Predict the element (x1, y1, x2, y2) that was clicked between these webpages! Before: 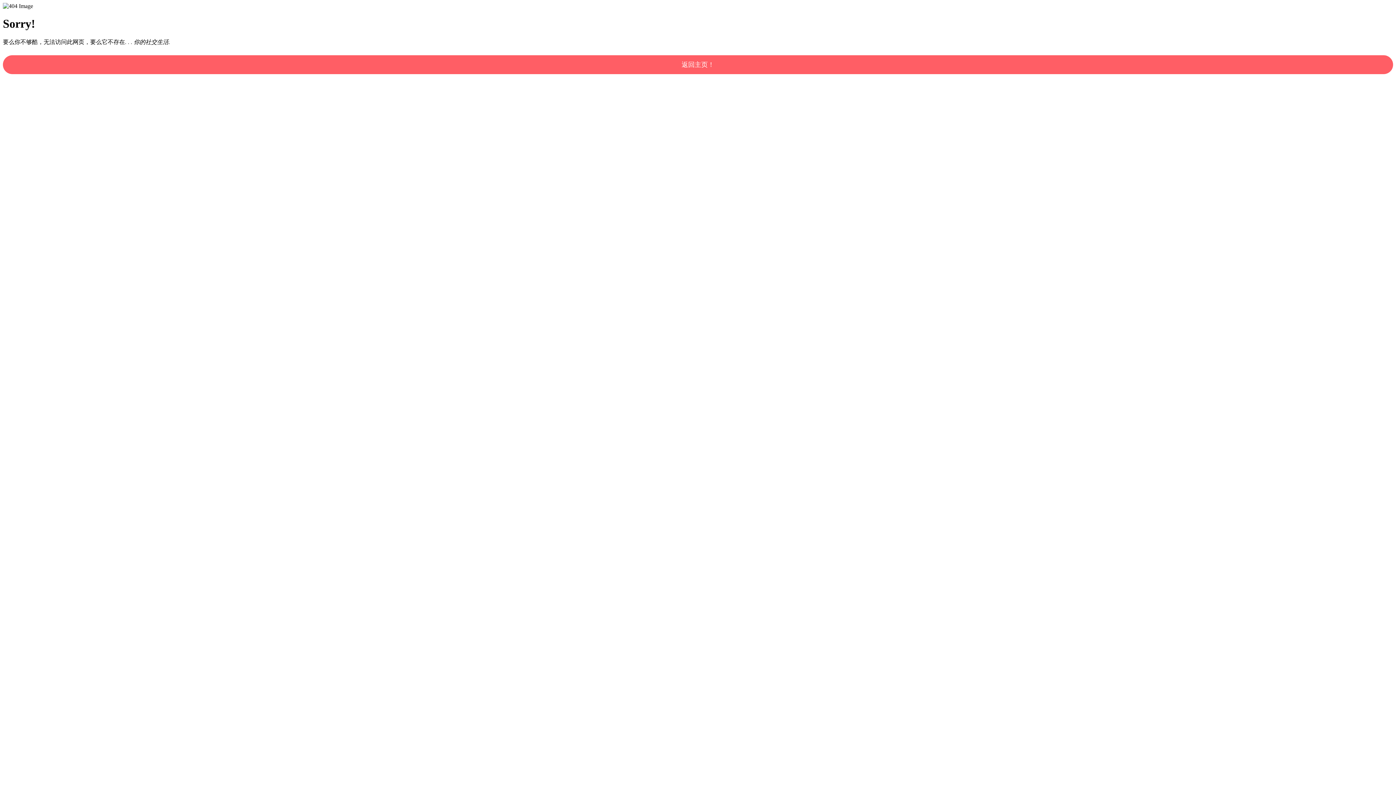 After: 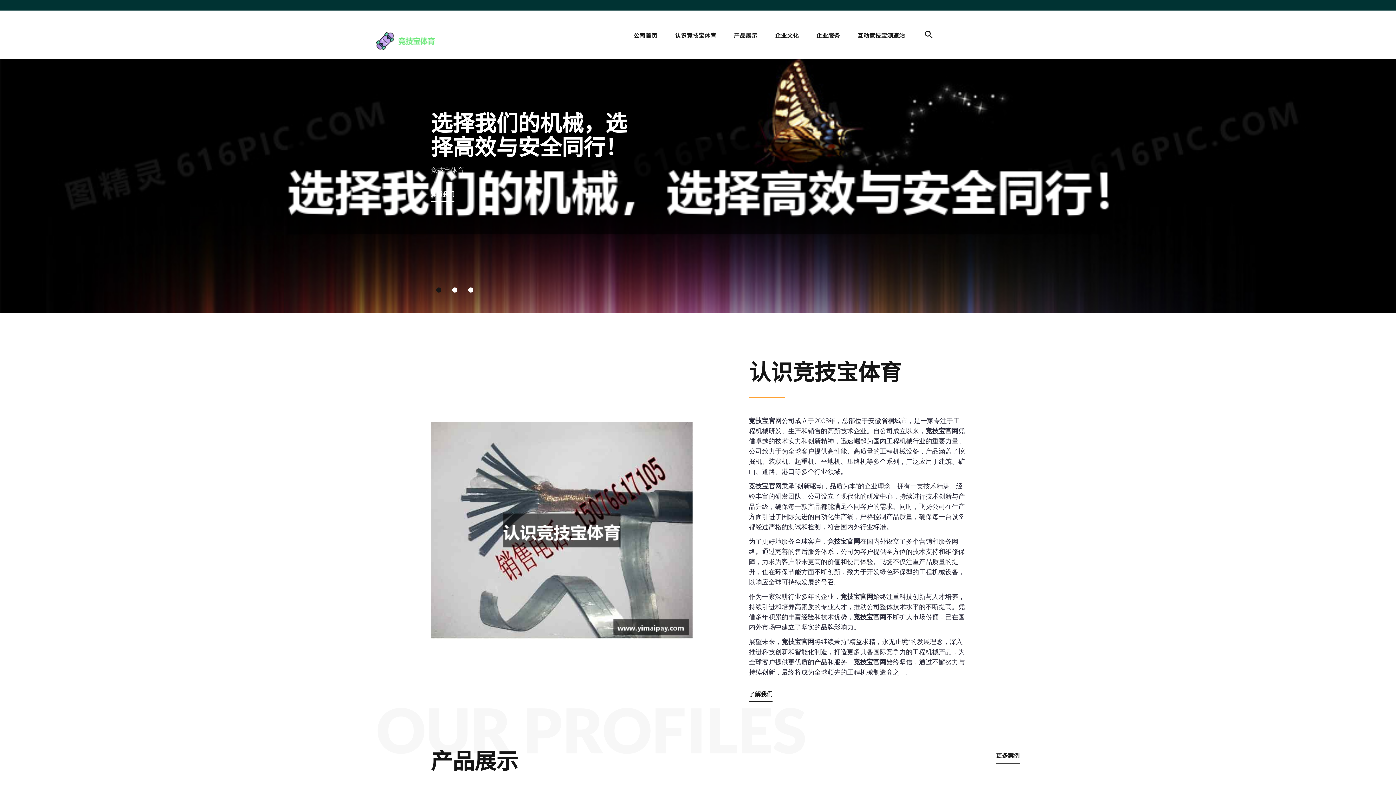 Action: bbox: (2, 55, 1393, 74) label: 返回主页！